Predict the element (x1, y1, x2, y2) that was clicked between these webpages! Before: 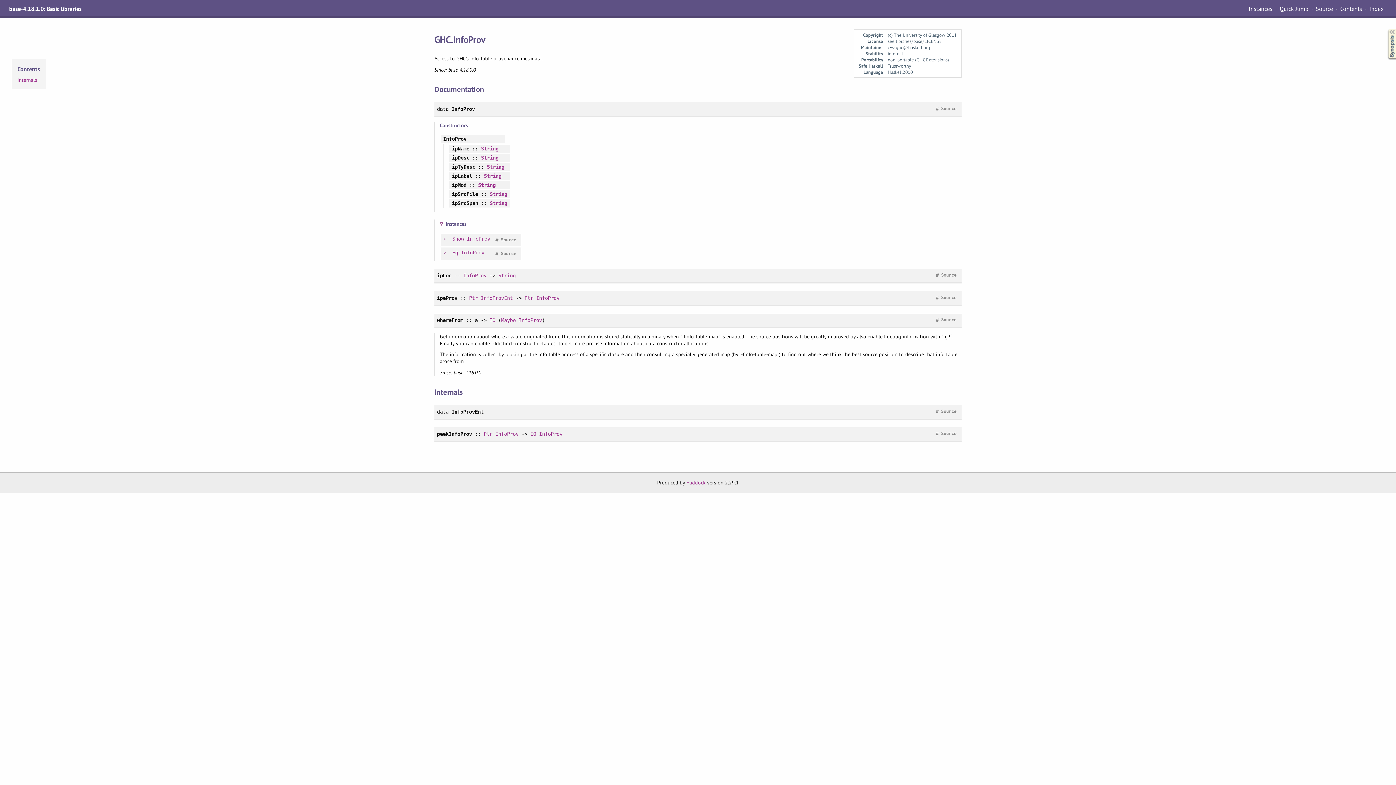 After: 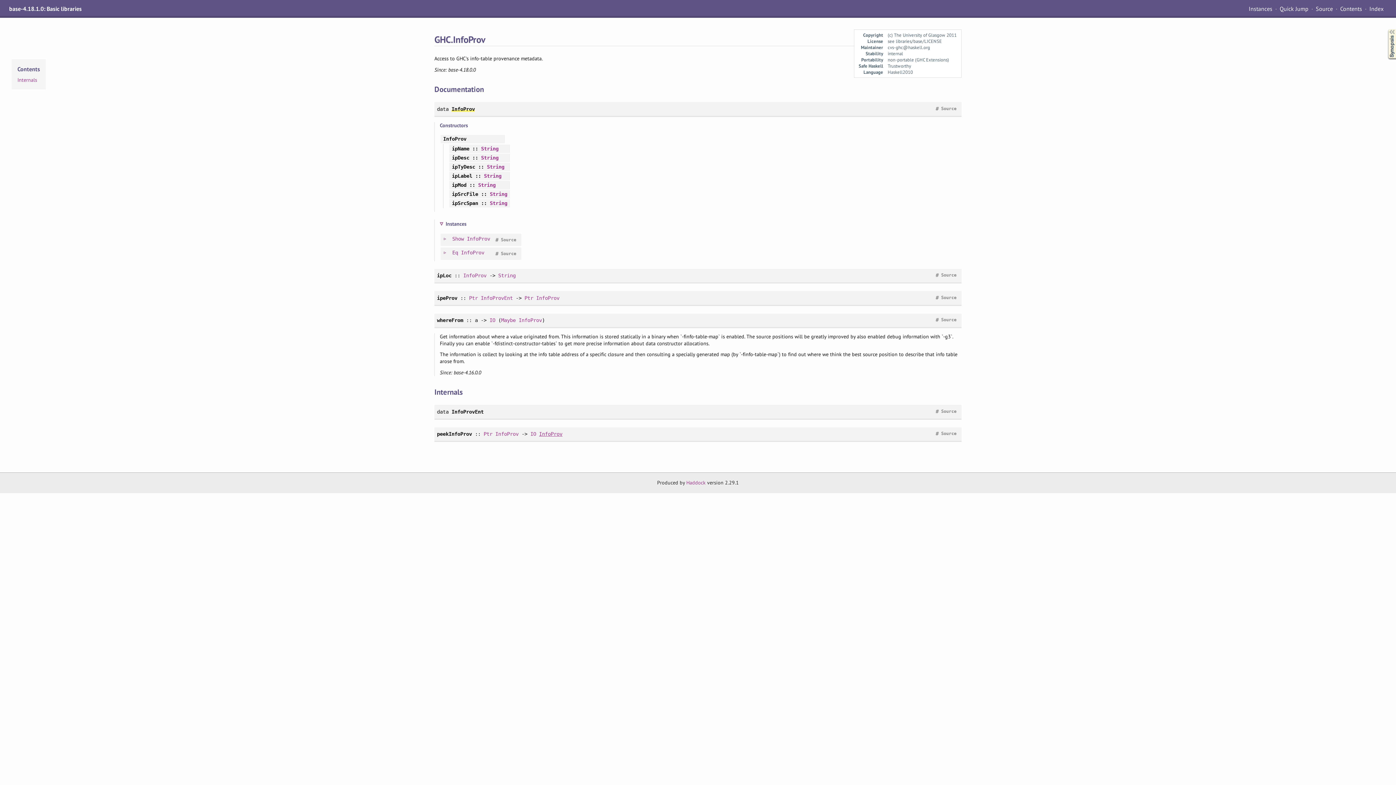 Action: bbox: (539, 431, 562, 437) label: InfoProv